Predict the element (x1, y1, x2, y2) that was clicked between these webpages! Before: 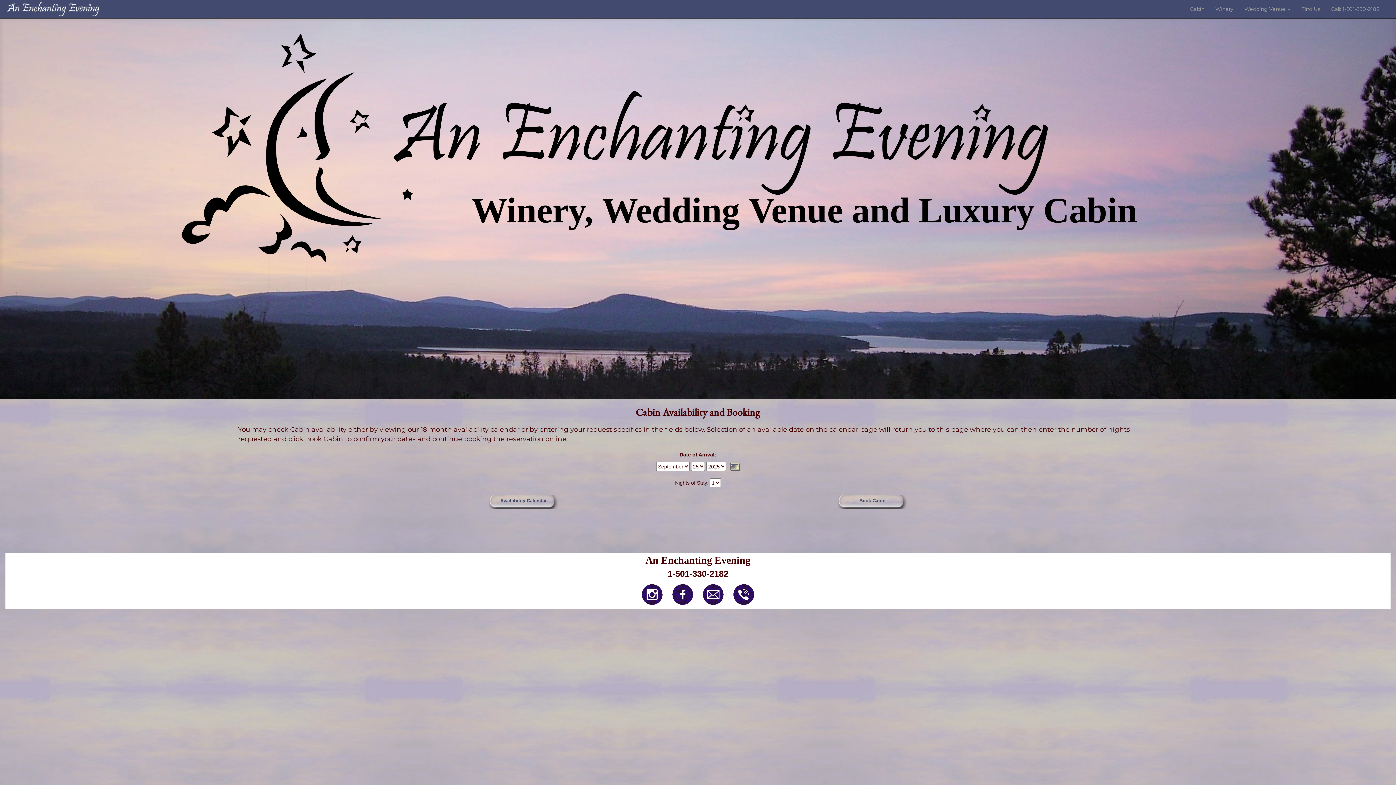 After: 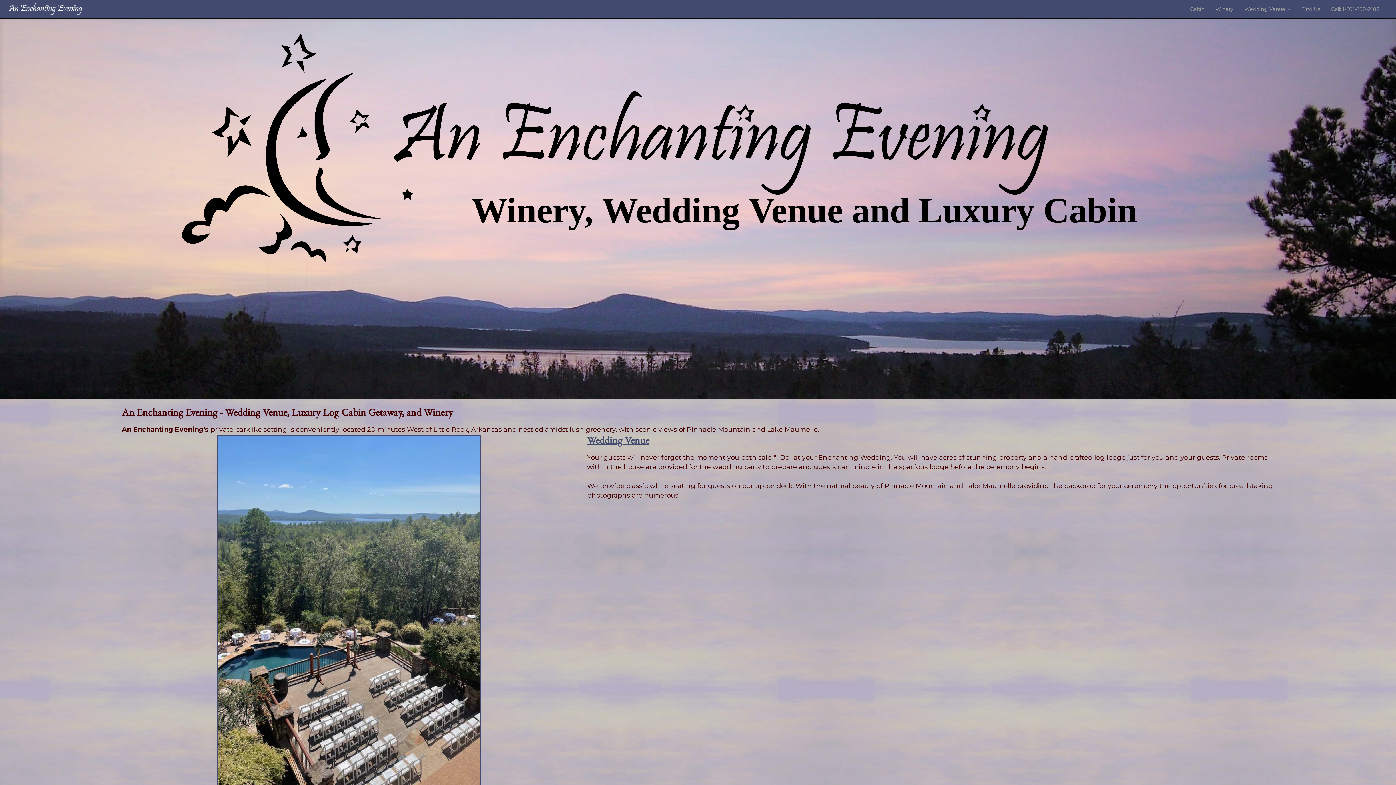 Action: bbox: (5, 0, 101, 18)